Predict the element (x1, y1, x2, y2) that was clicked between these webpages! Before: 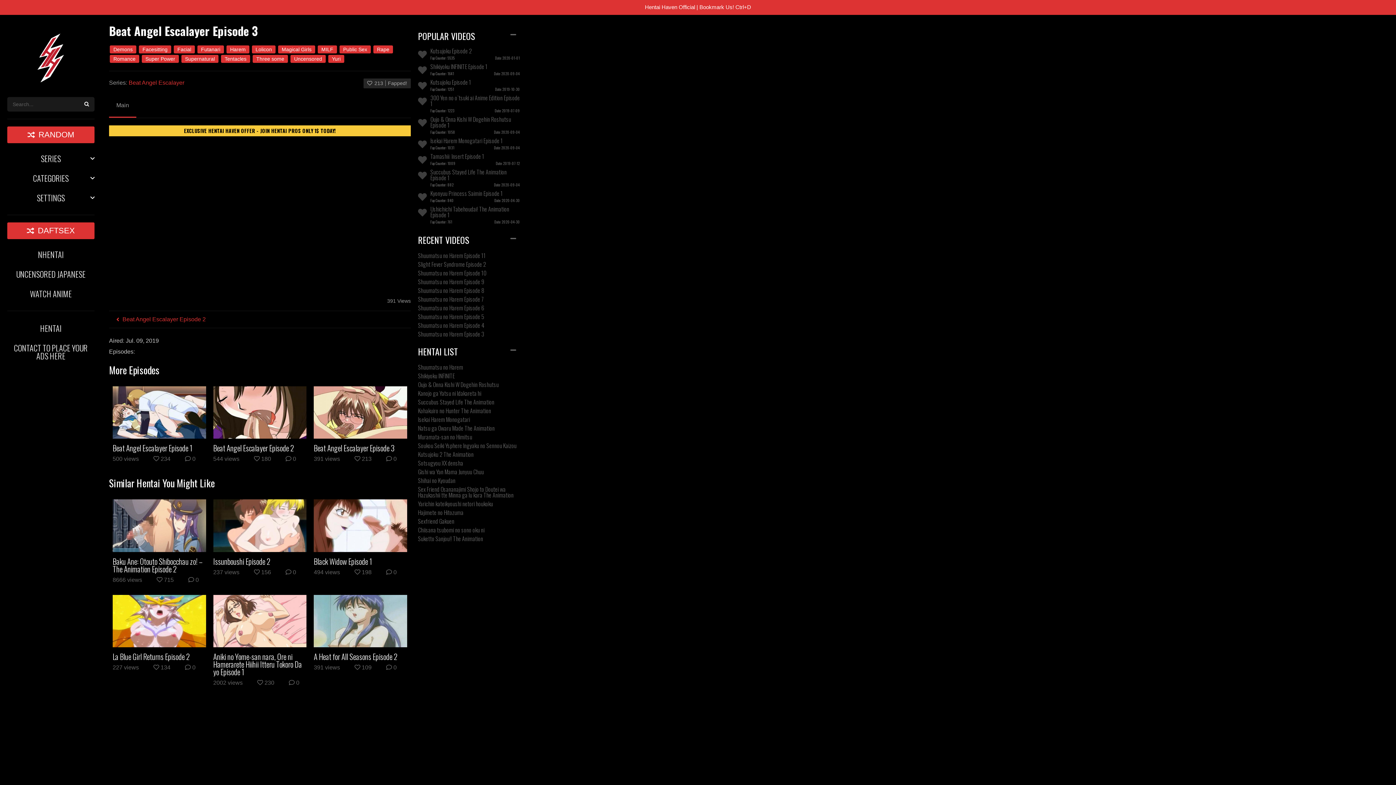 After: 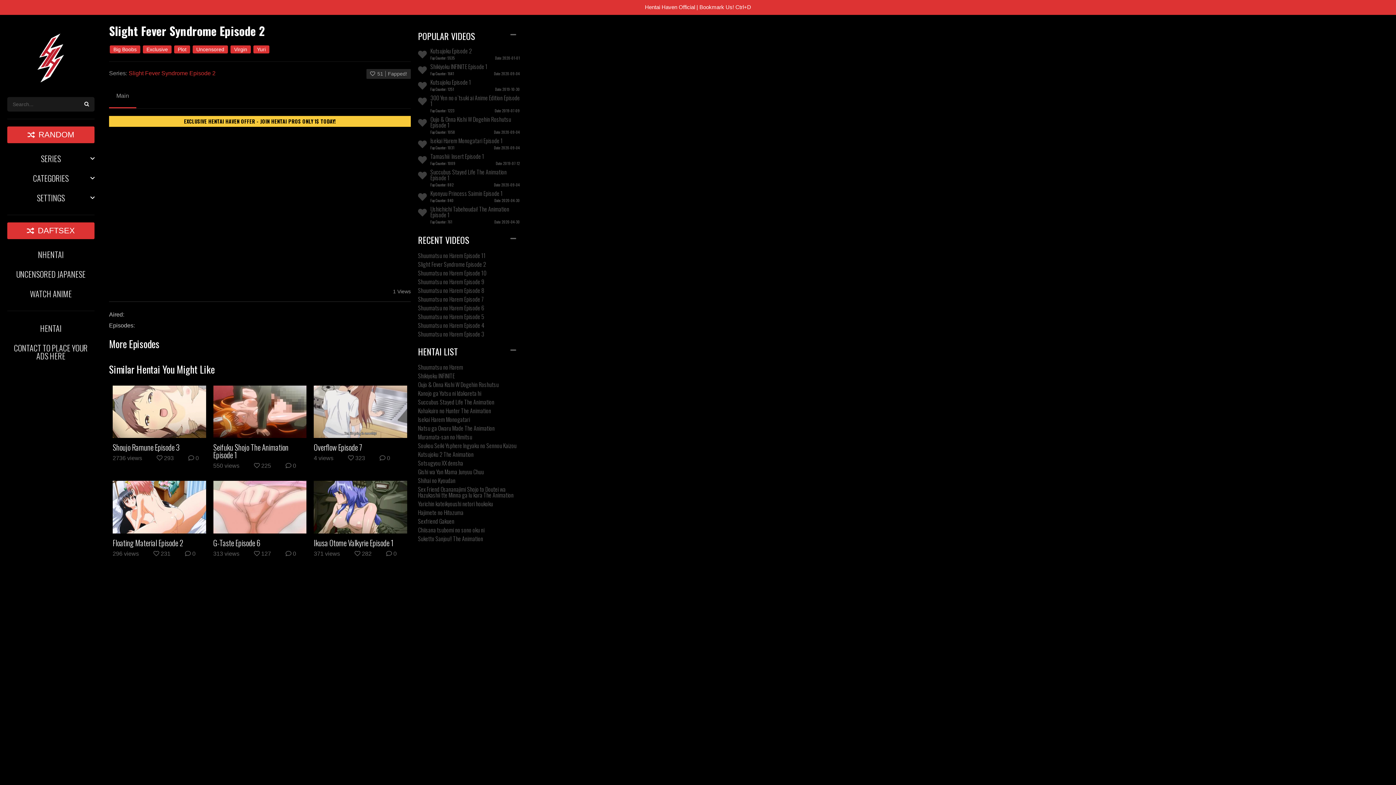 Action: label: Slight Fever Syndrome Episode 2 bbox: (418, 260, 520, 268)